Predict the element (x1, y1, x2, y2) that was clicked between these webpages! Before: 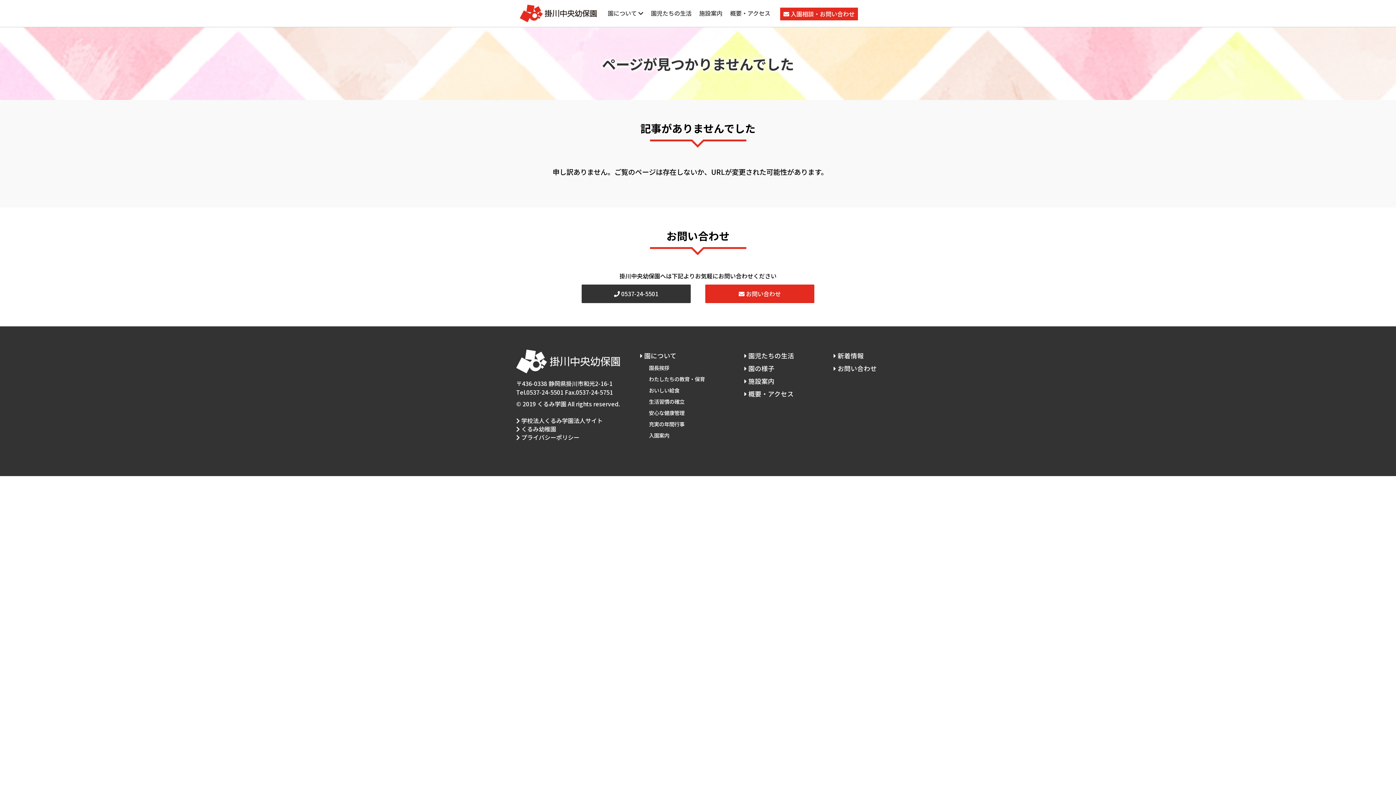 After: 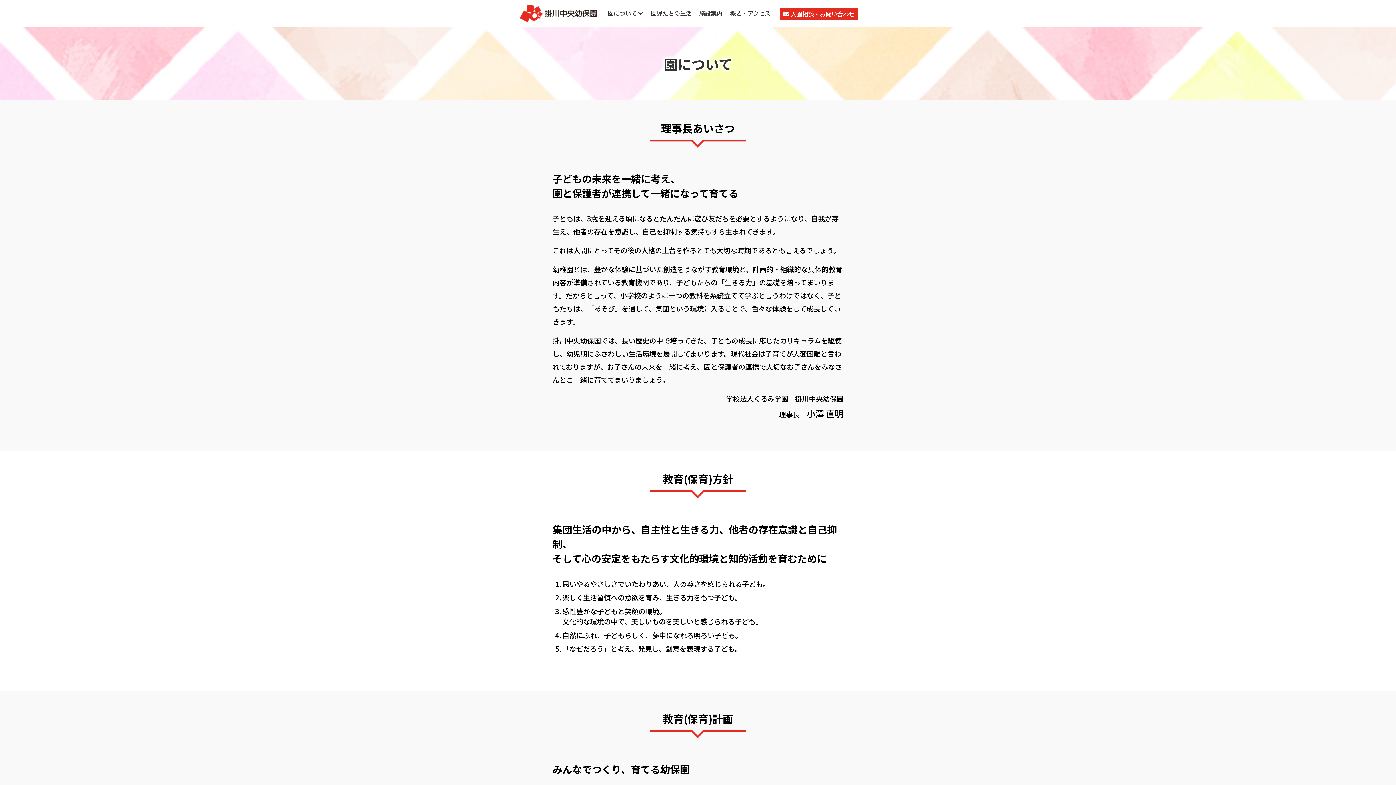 Action: bbox: (637, 349, 708, 362) label:  園について